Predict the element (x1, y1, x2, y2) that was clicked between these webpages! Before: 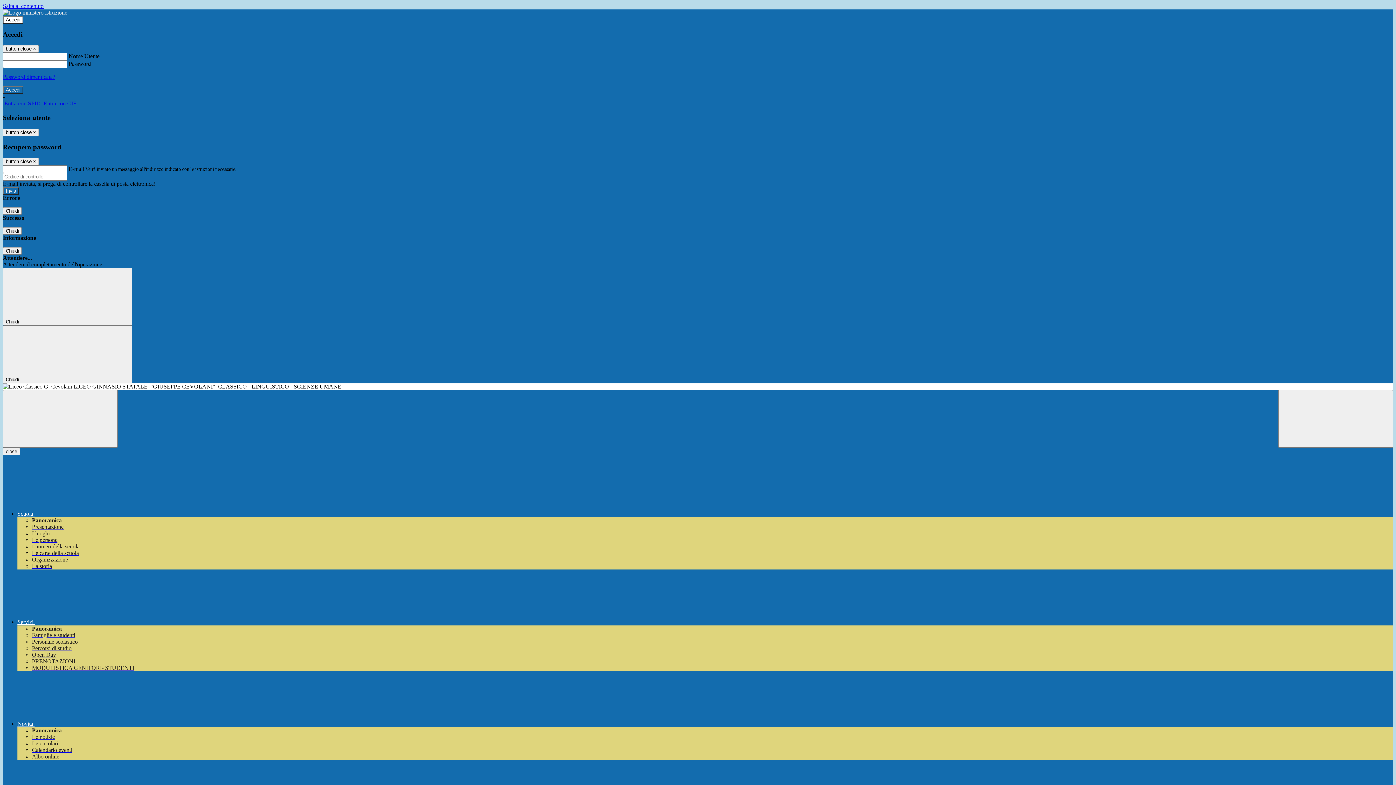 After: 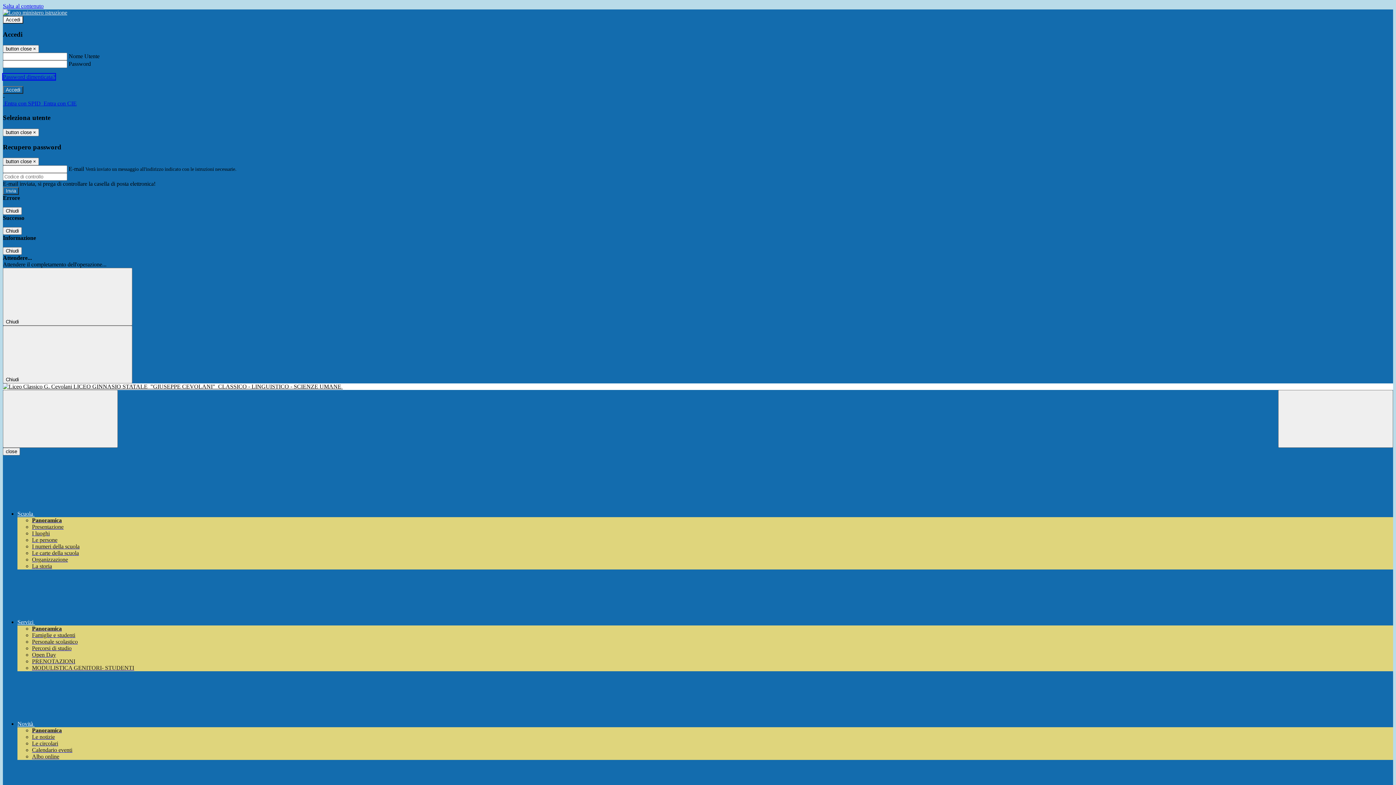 Action: label: Password dimenticata? bbox: (2, 73, 55, 80)